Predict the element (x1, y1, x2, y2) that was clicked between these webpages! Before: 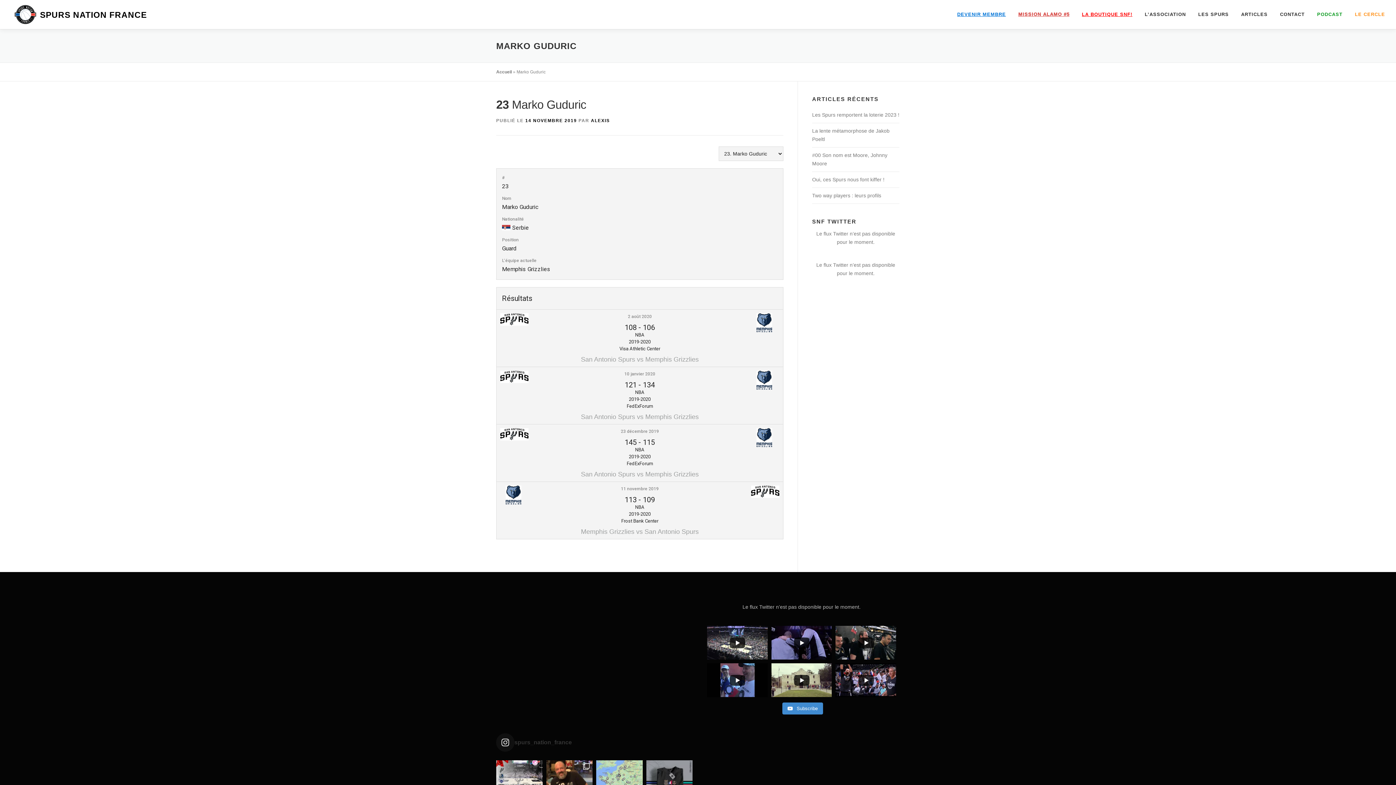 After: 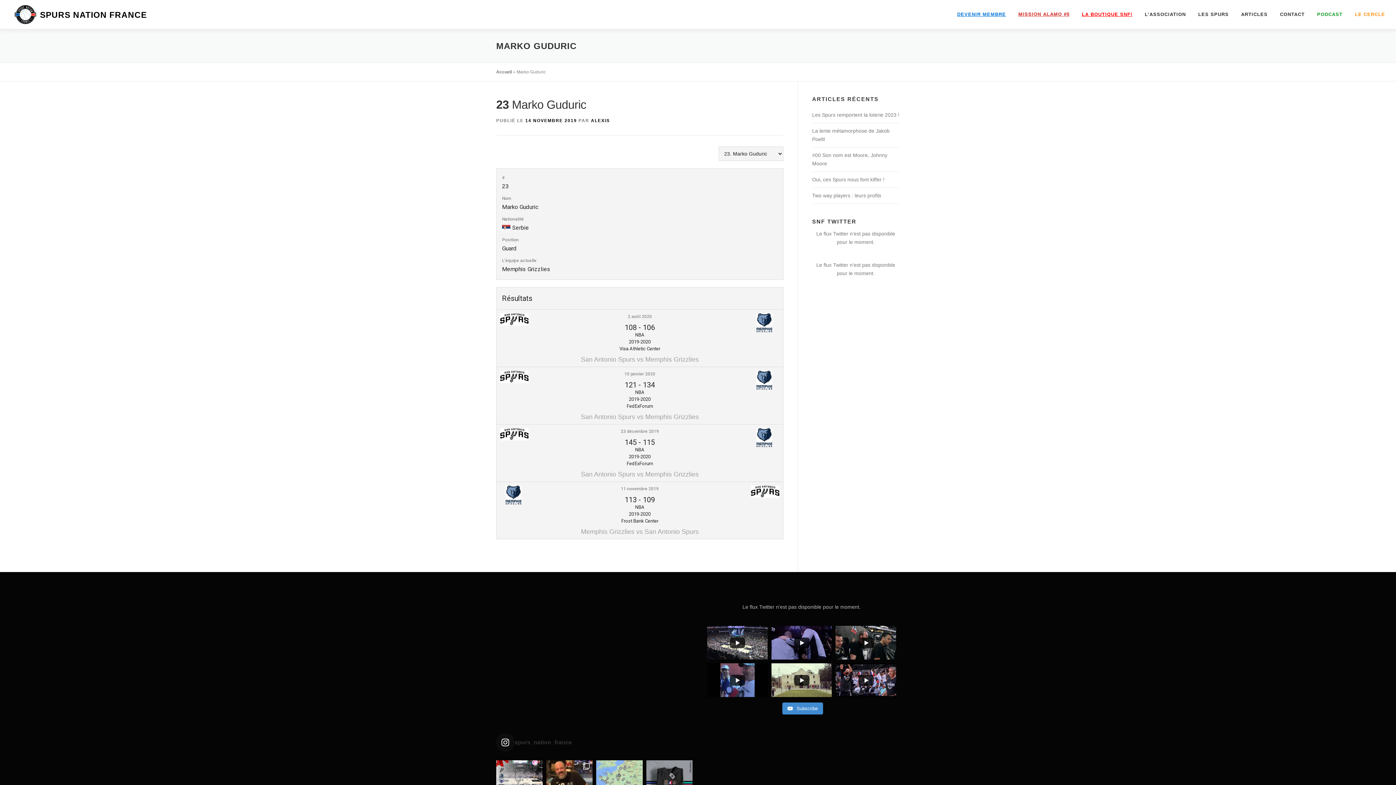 Action: label: spurs_nation_france bbox: (496, 733, 692, 752)